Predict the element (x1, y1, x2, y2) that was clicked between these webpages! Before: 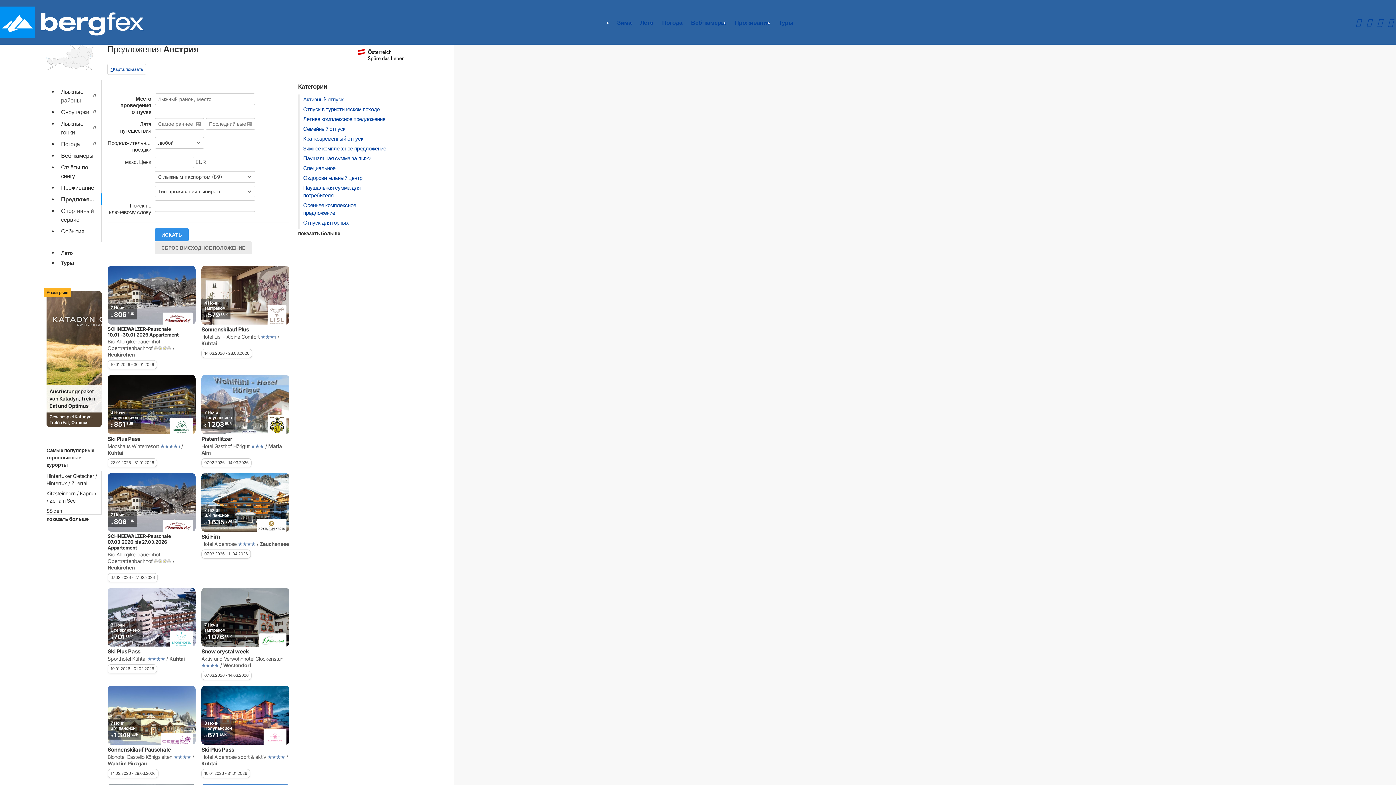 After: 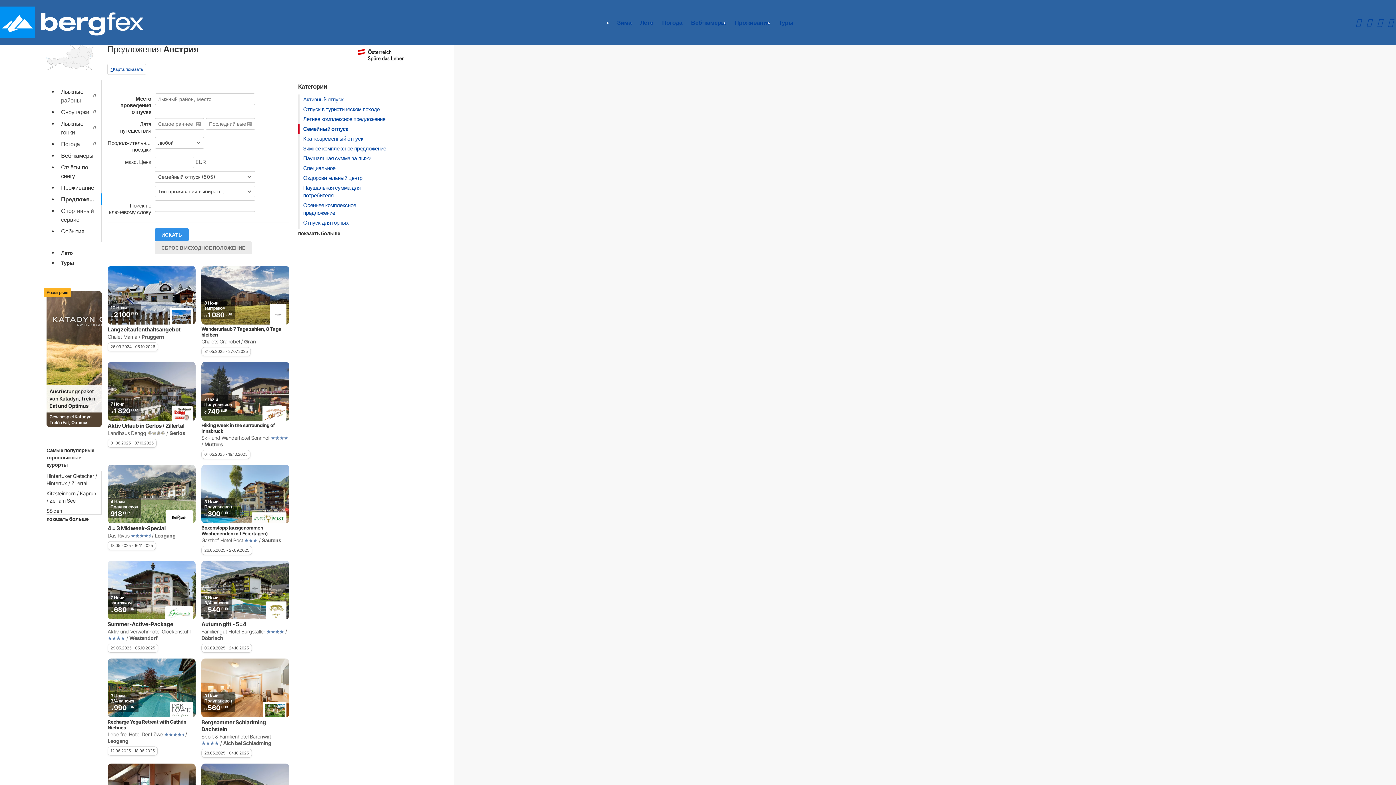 Action: label: Семейный отпуск bbox: (303, 125, 345, 132)